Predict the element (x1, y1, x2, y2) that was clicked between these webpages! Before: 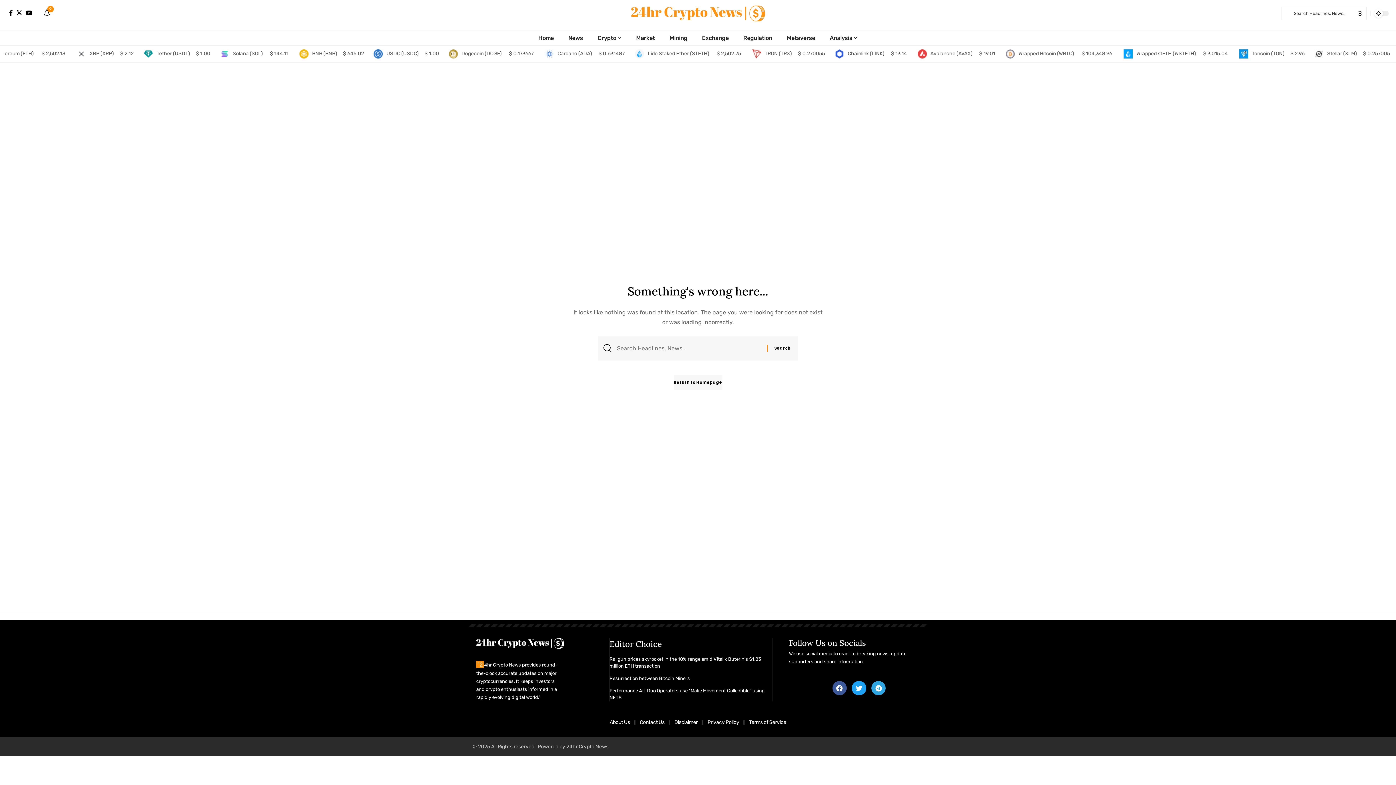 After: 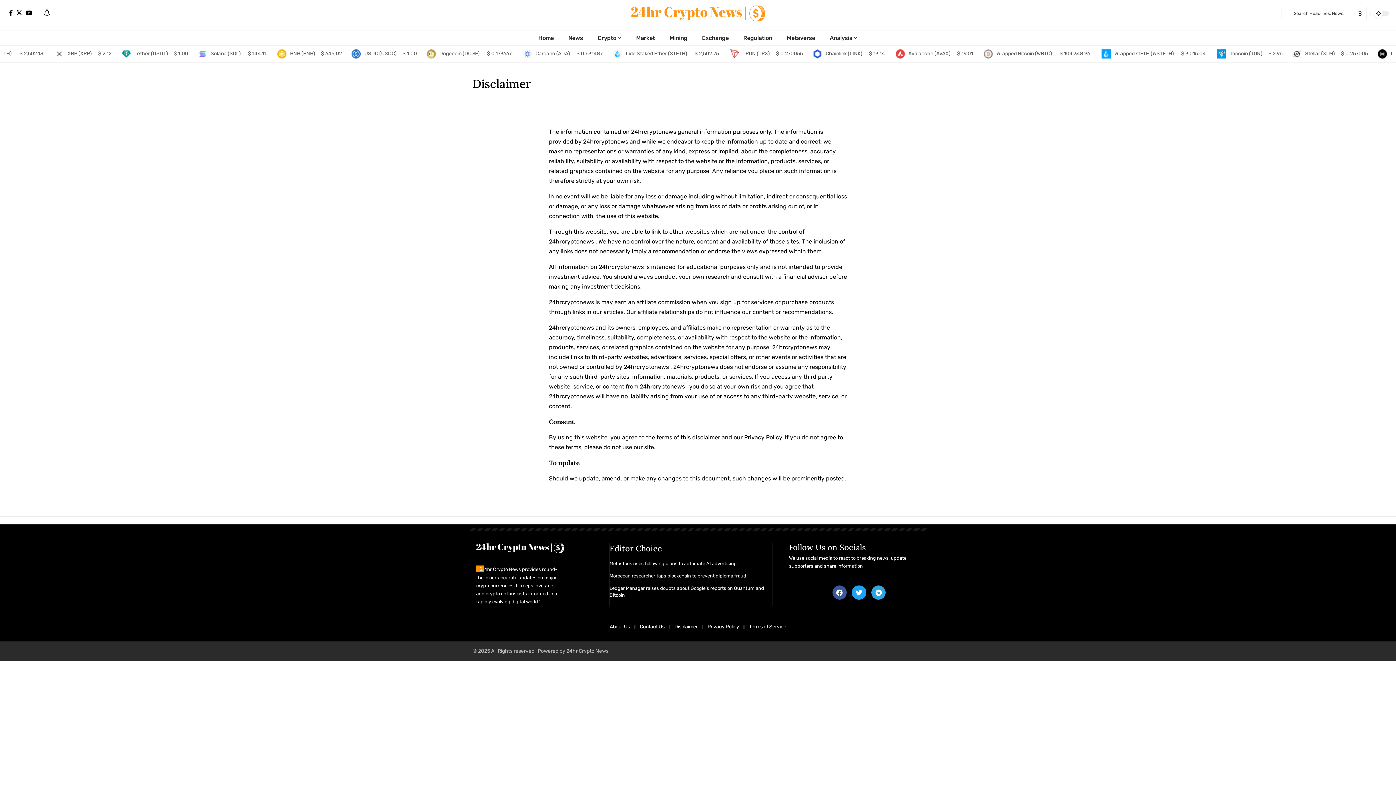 Action: bbox: (670, 711, 702, 733) label: Disclaimer